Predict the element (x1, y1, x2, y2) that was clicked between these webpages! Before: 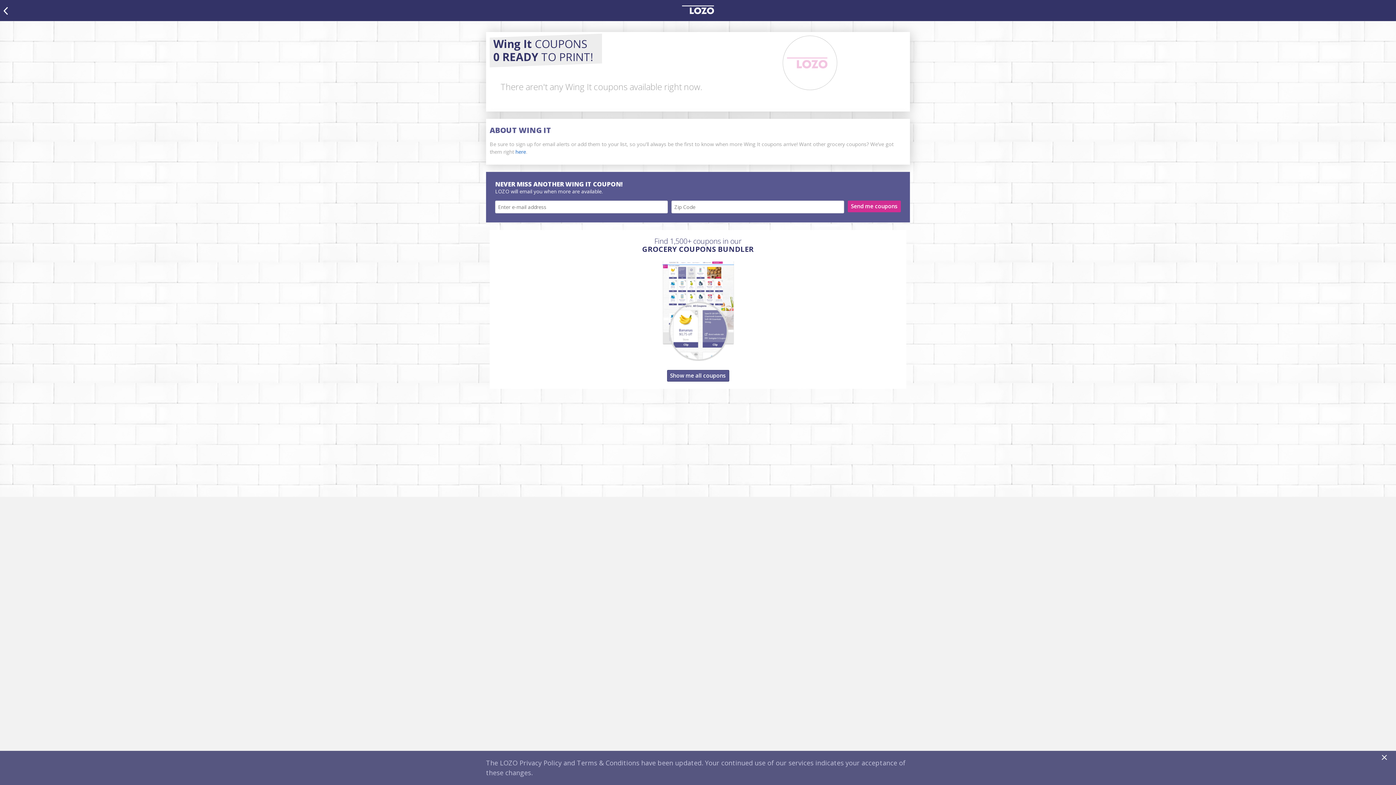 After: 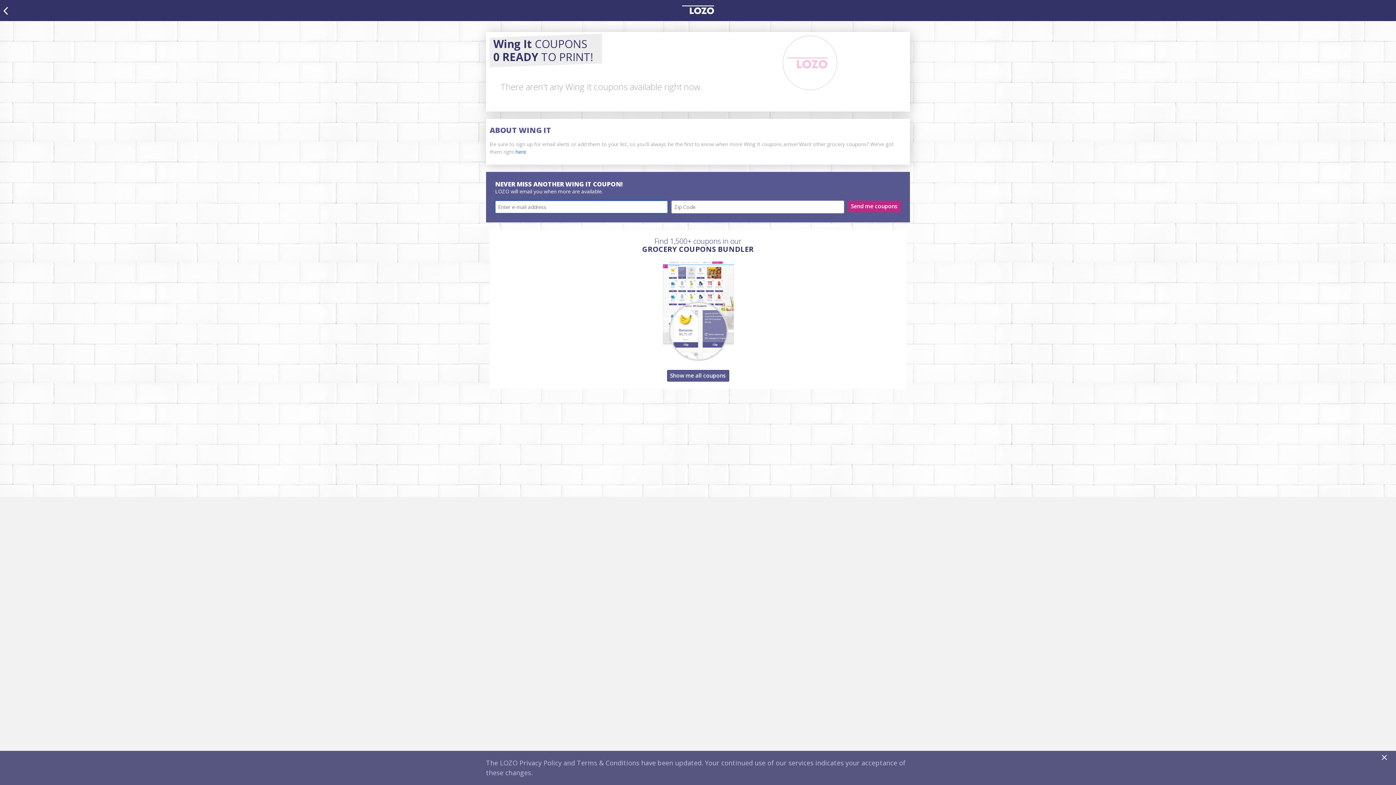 Action: bbox: (848, 200, 901, 212) label: Send me coupons